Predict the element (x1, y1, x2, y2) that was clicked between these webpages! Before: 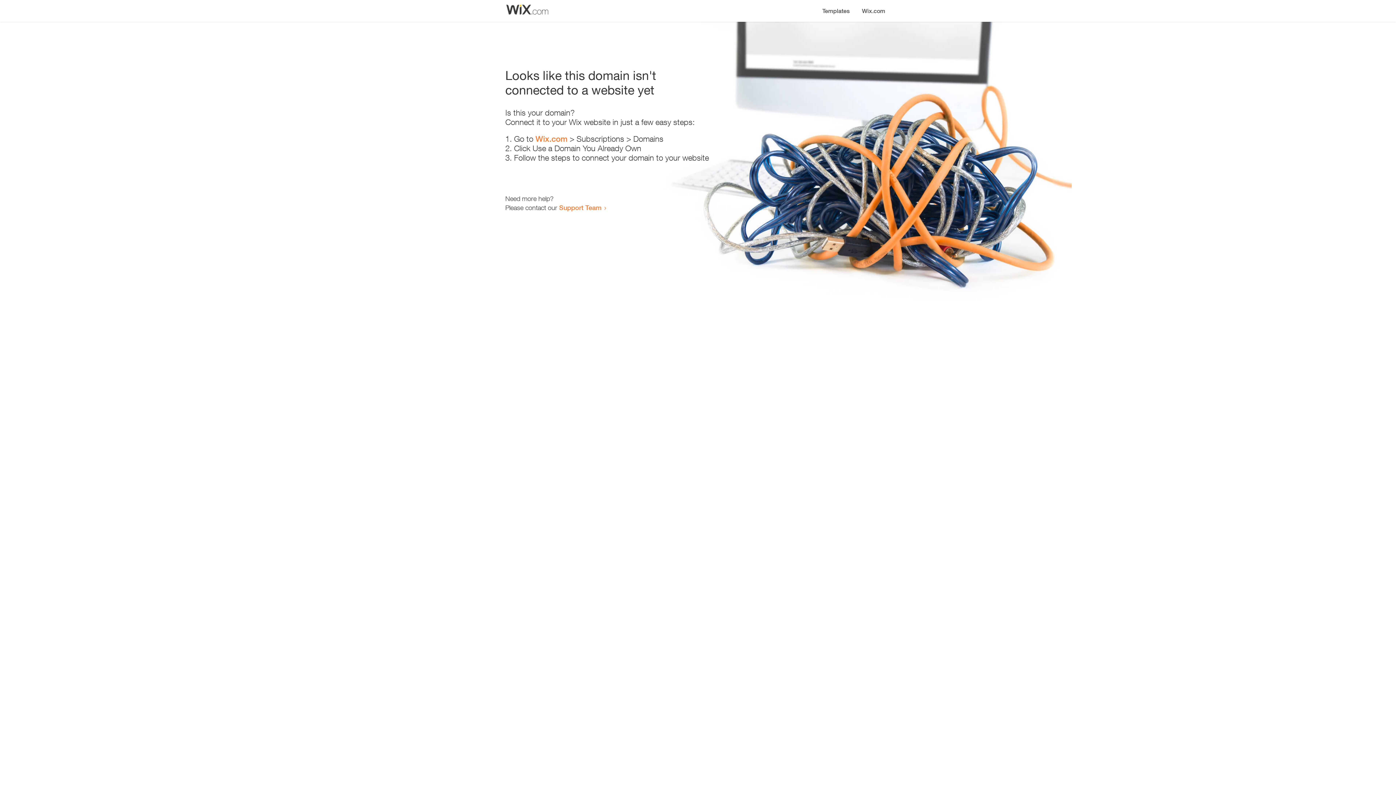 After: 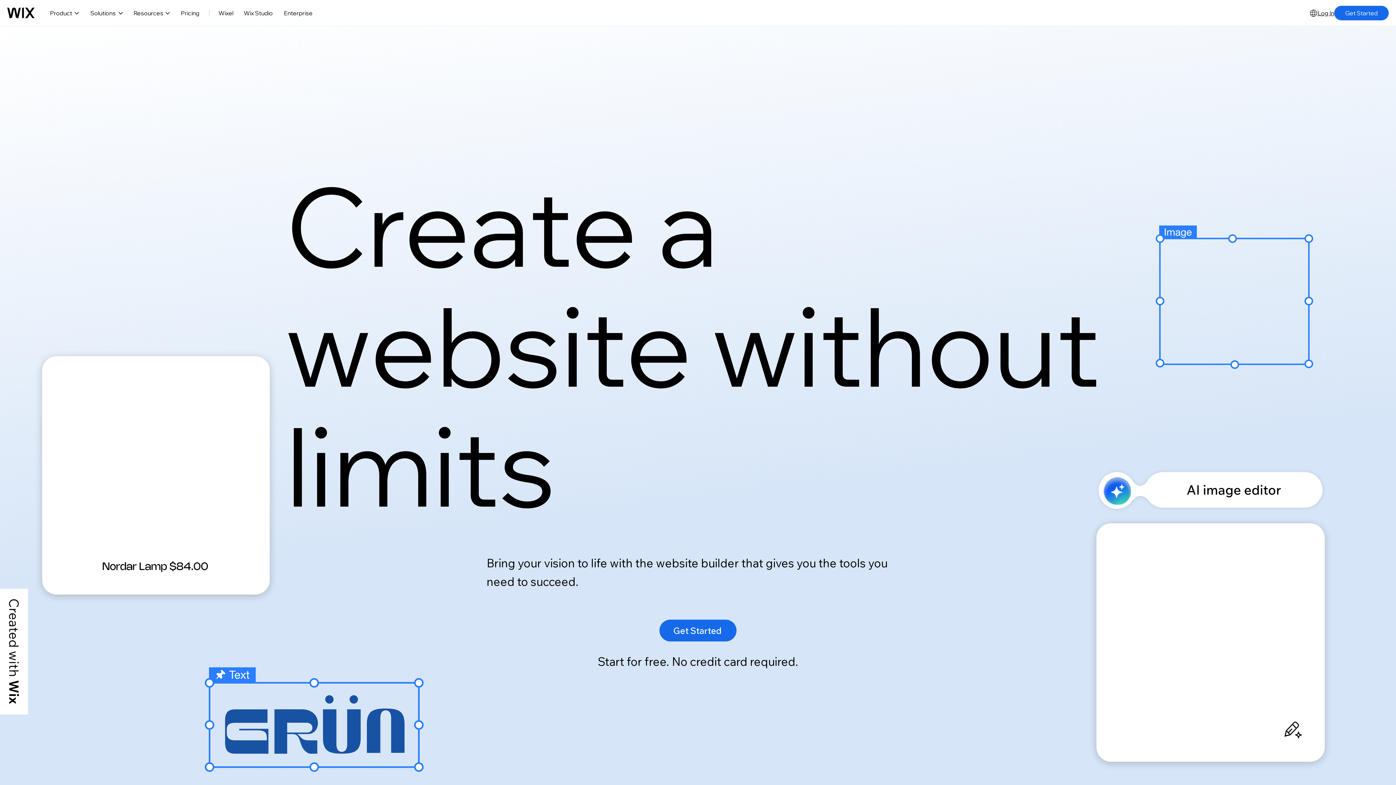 Action: bbox: (535, 134, 567, 143) label: Wix.com